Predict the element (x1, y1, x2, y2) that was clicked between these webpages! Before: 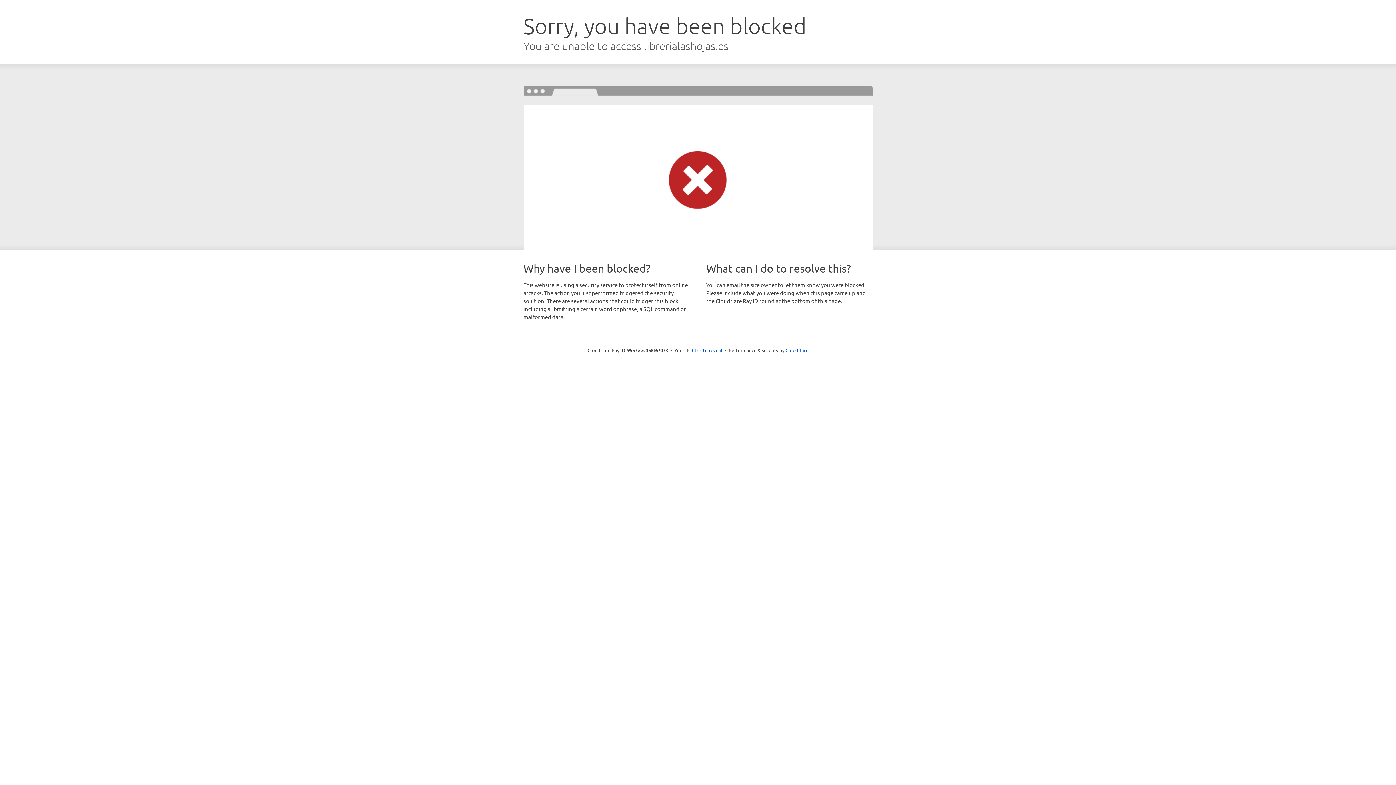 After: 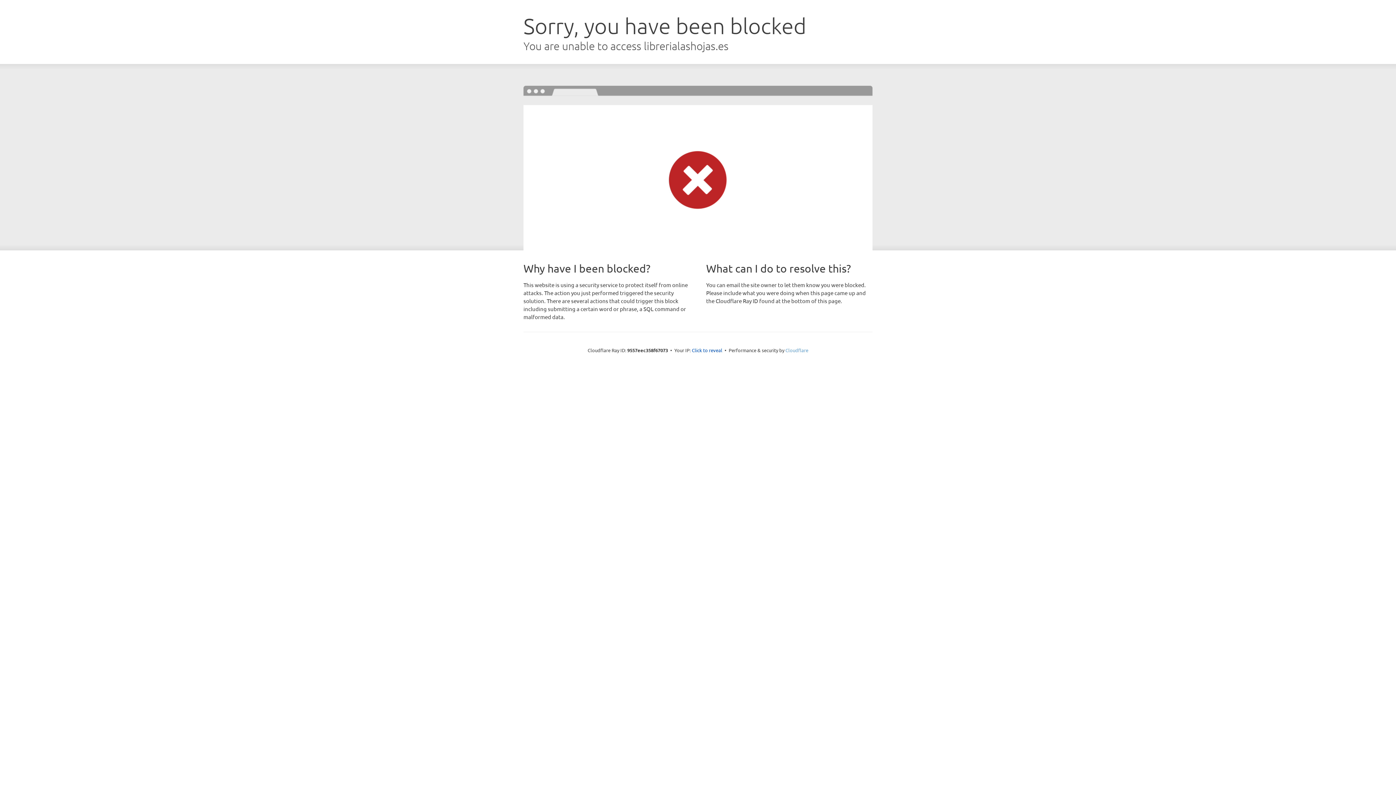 Action: bbox: (785, 347, 808, 353) label: Cloudflare